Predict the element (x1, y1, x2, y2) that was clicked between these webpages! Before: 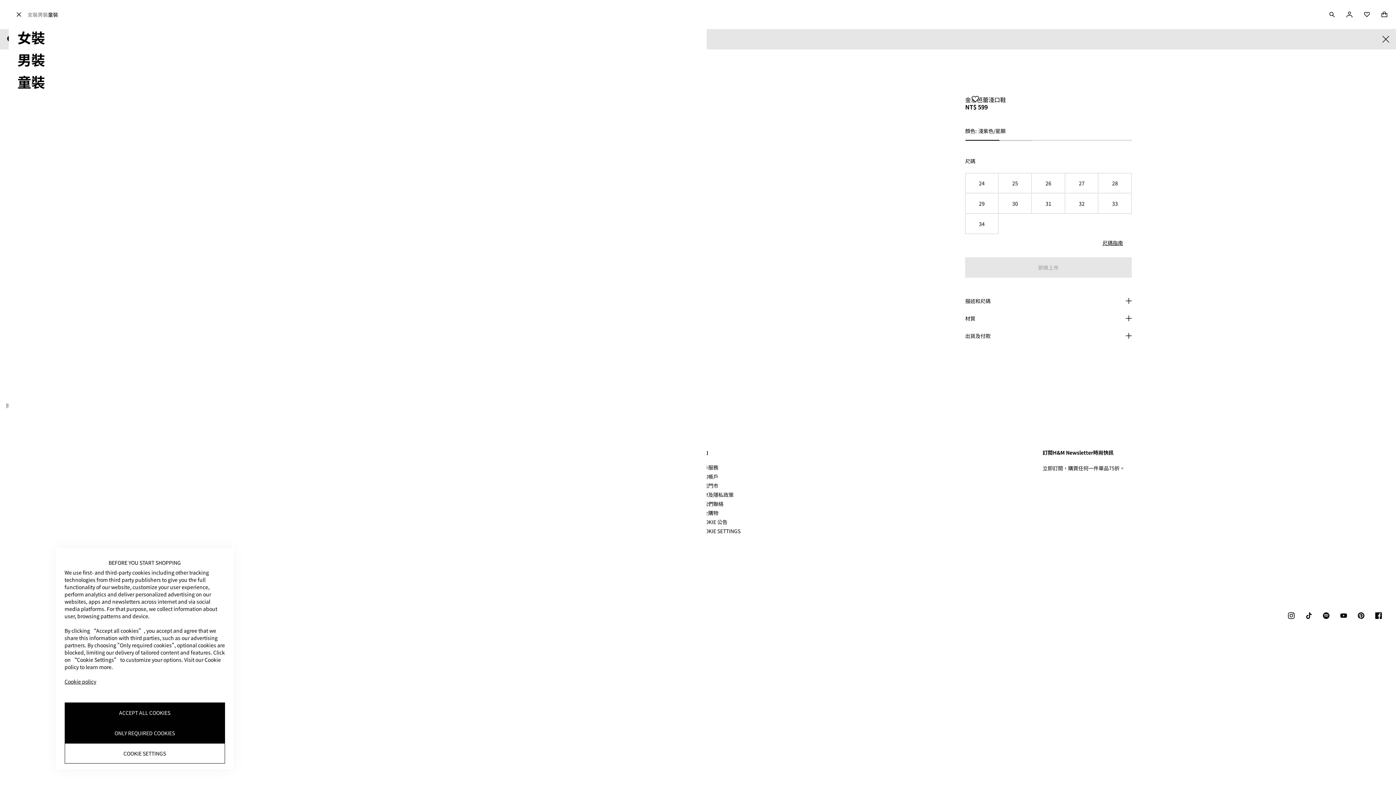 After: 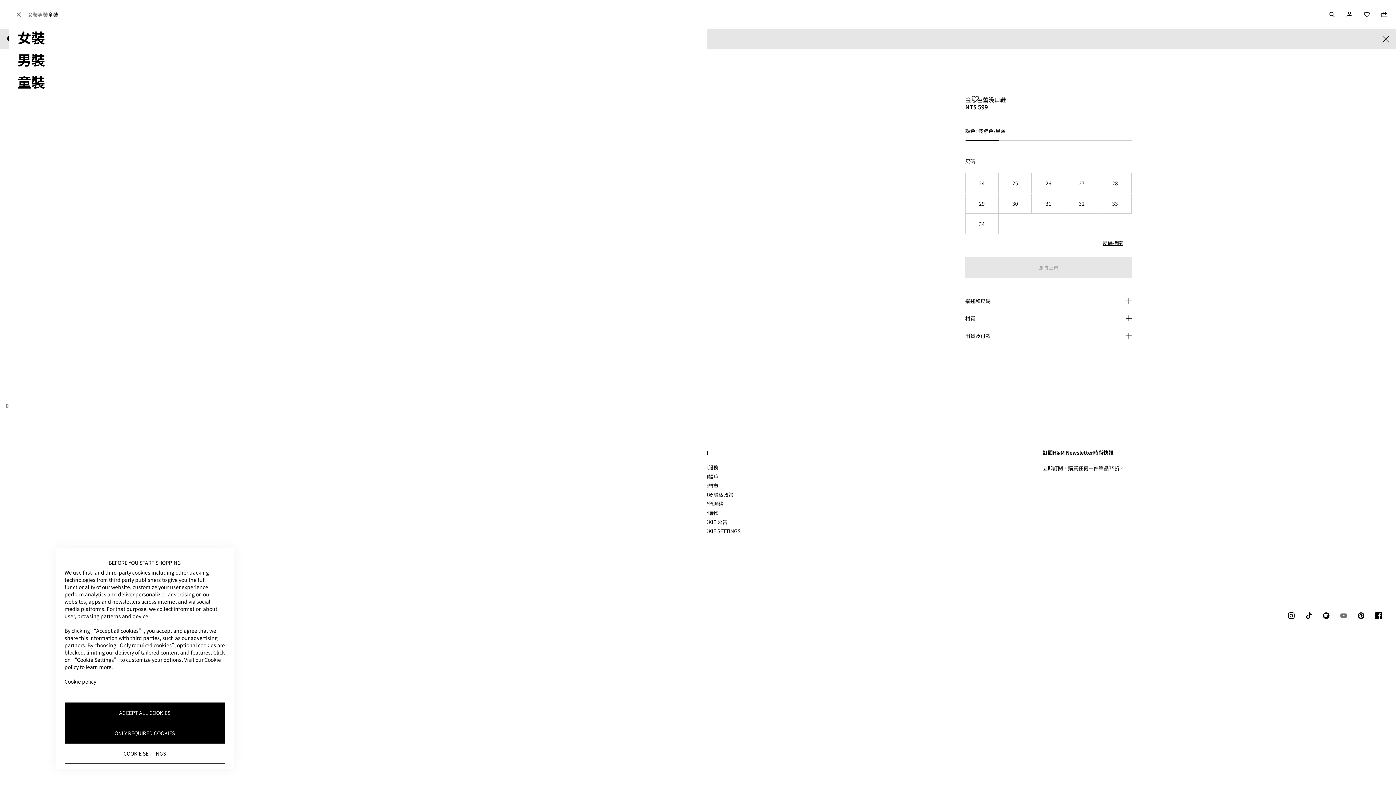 Action: bbox: (1335, 607, 1352, 624) label: YOUTUBEICON